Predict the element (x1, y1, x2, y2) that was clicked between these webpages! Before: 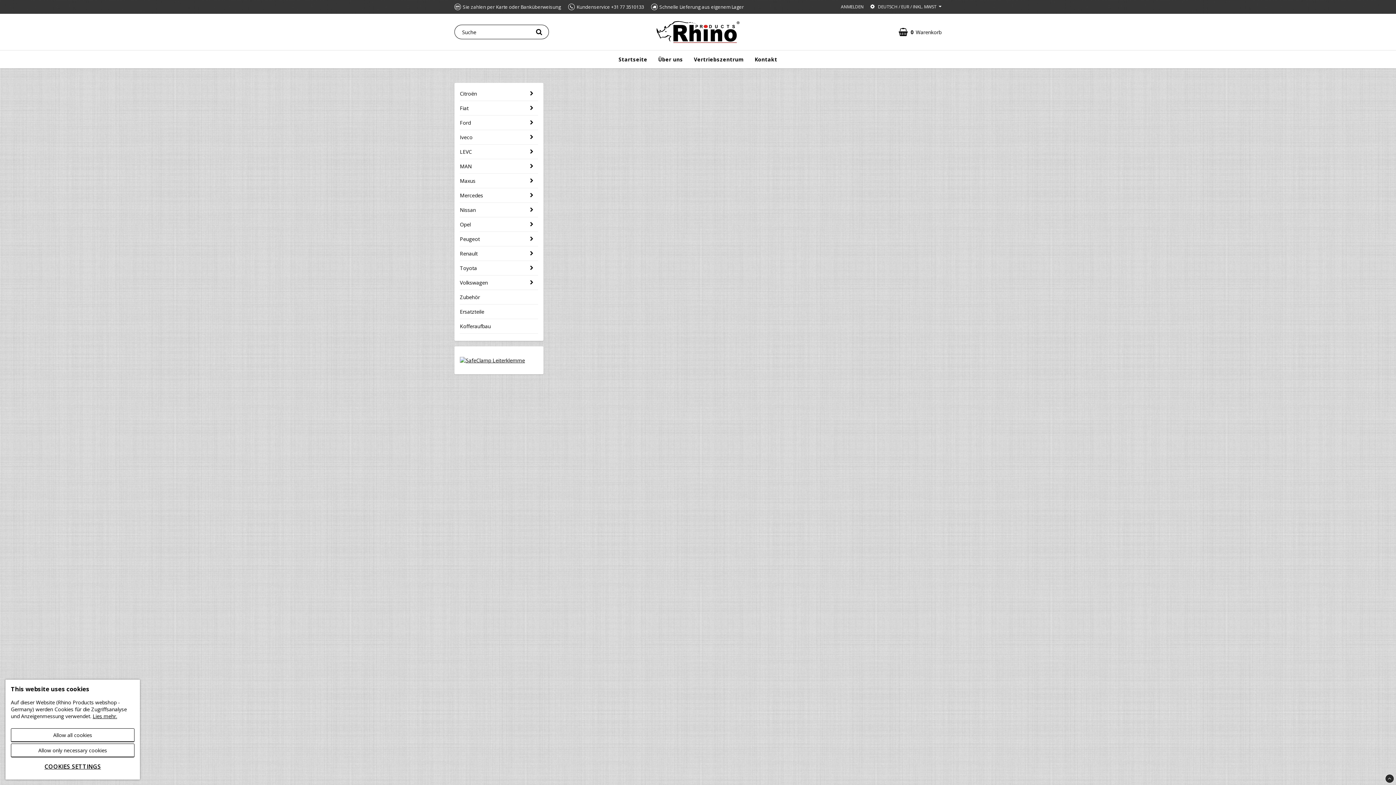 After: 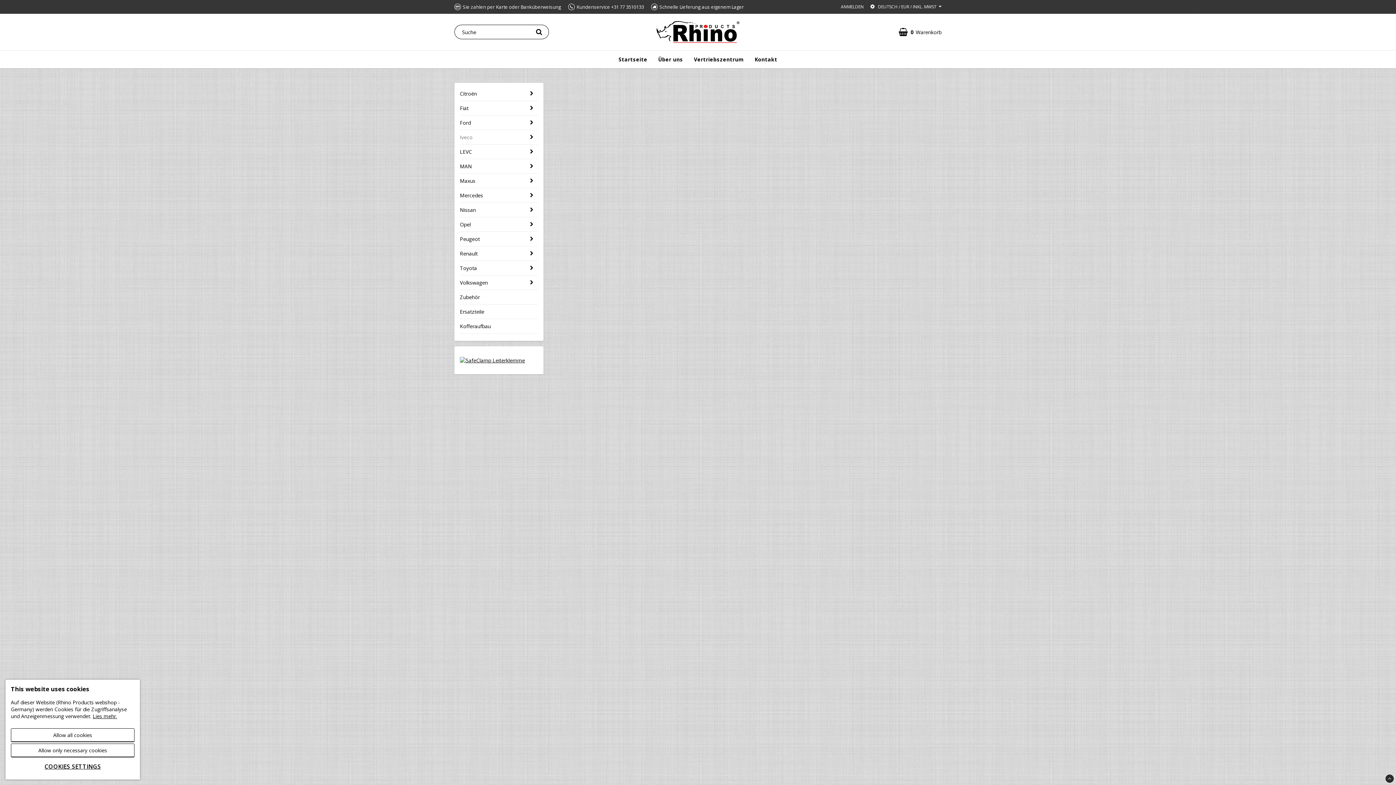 Action: label: Iveco bbox: (460, 130, 525, 144)